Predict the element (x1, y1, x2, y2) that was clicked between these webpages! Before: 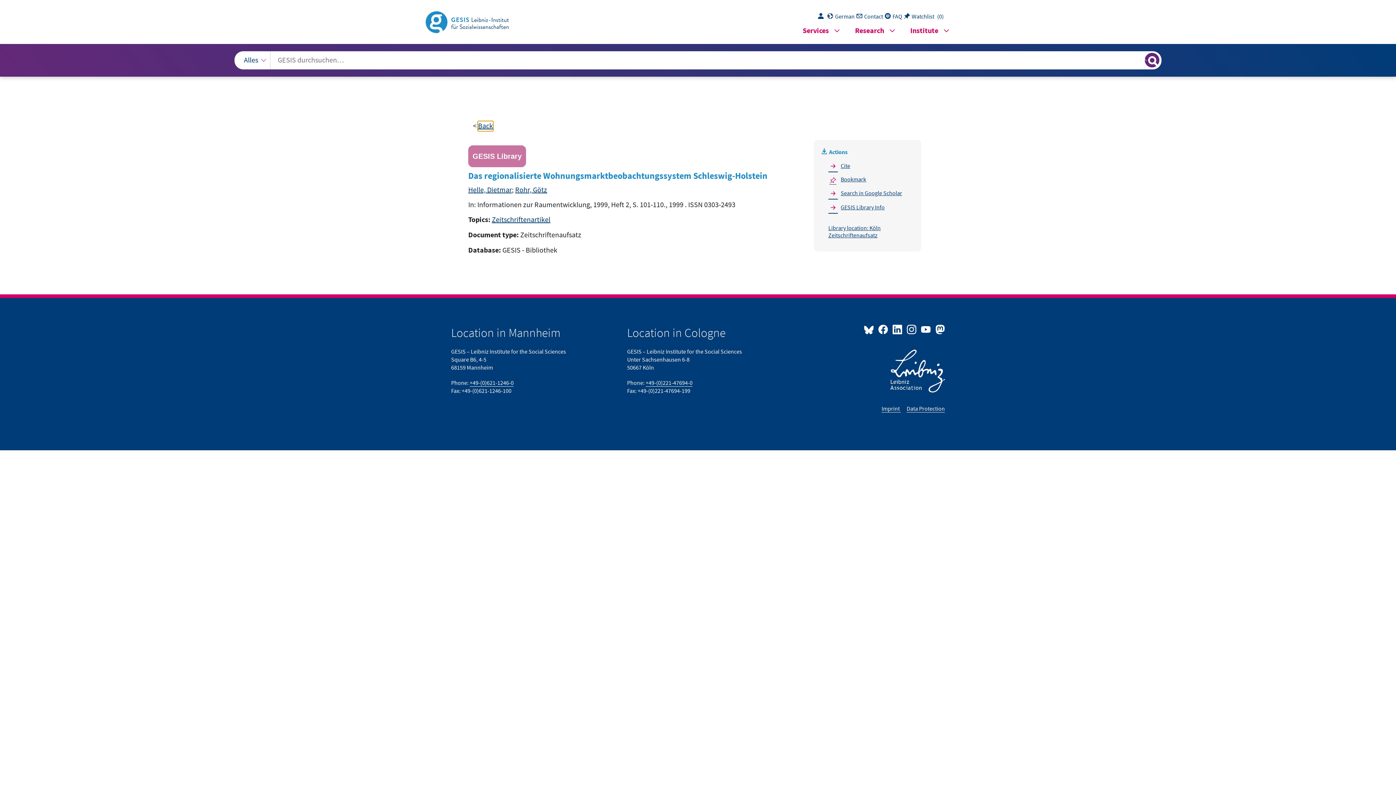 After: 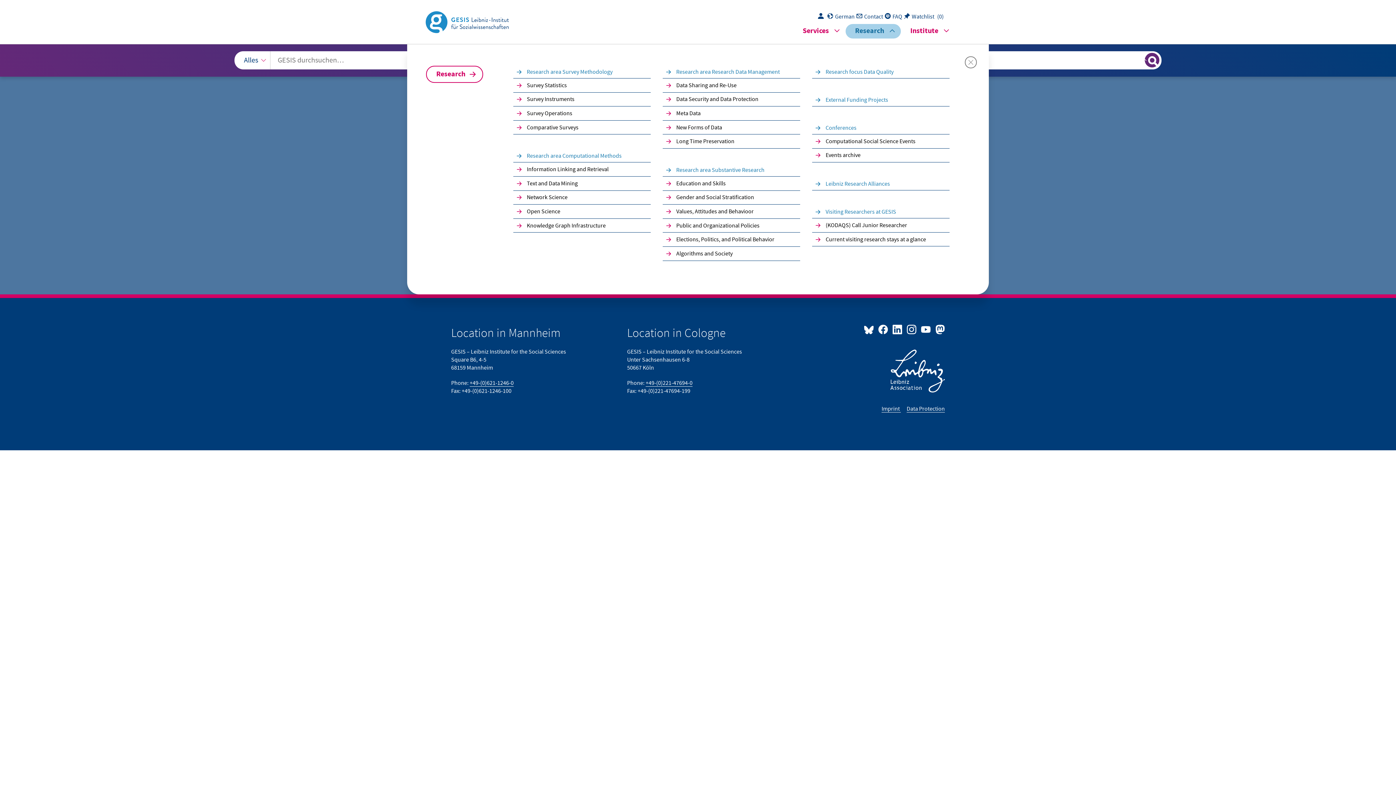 Action: bbox: (845, 24, 901, 38) label: Research